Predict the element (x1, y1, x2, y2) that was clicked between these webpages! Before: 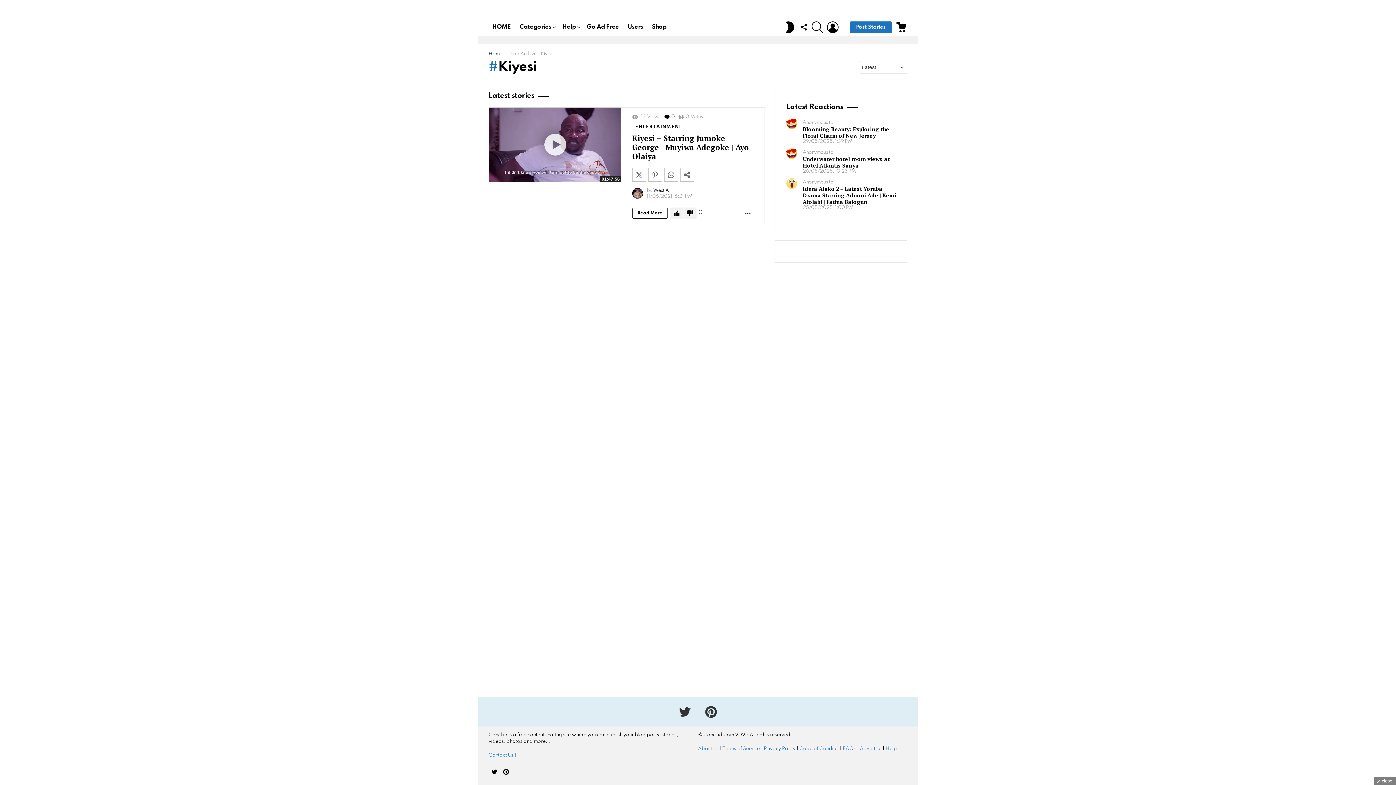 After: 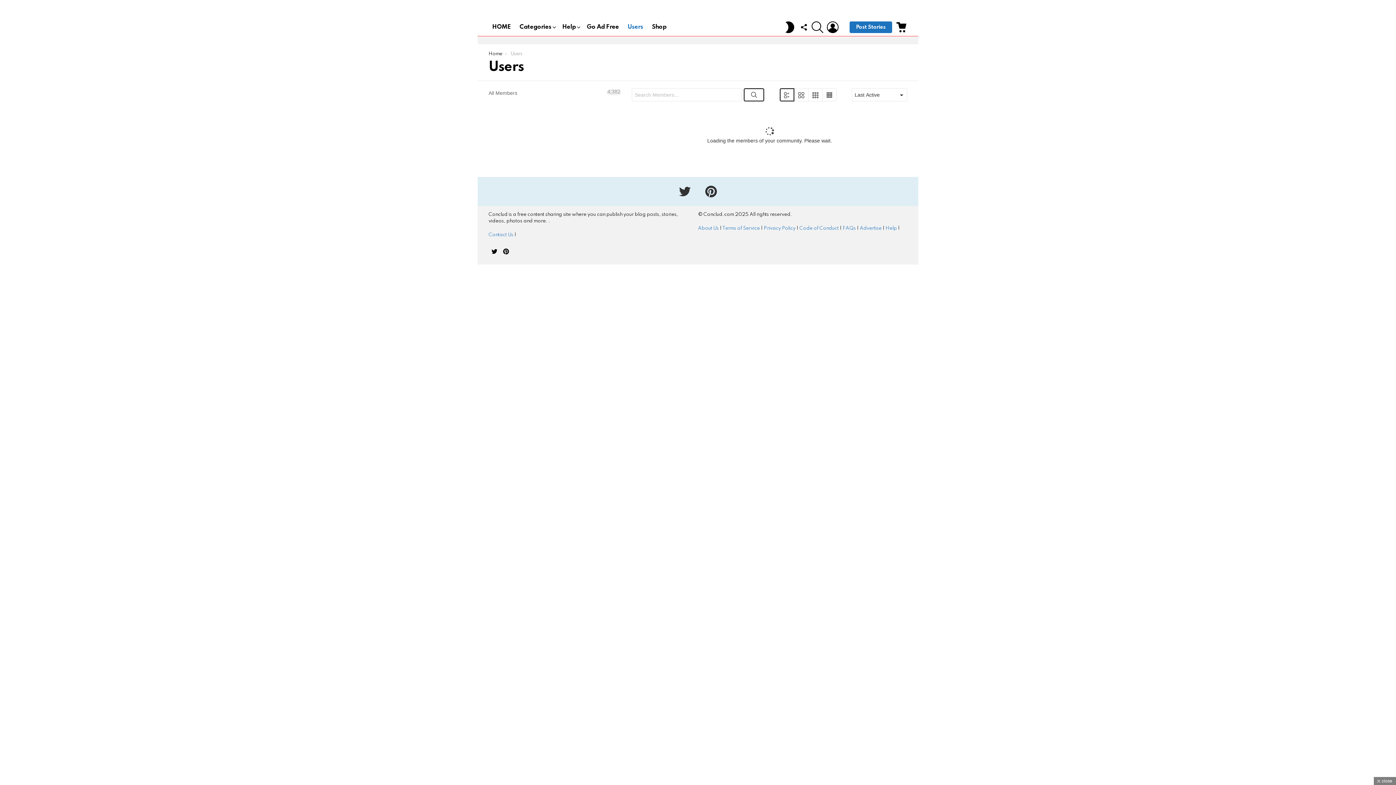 Action: label: Users bbox: (624, 21, 646, 32)